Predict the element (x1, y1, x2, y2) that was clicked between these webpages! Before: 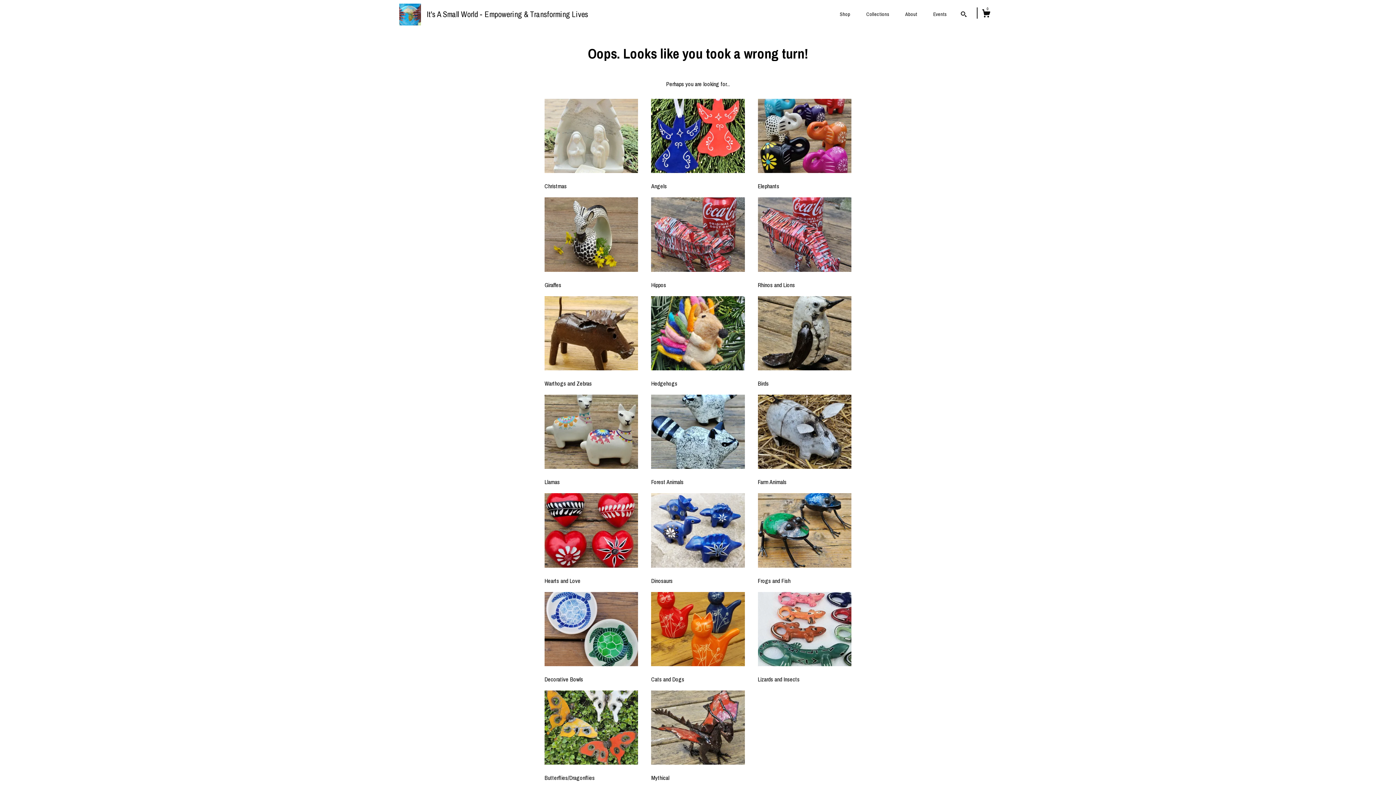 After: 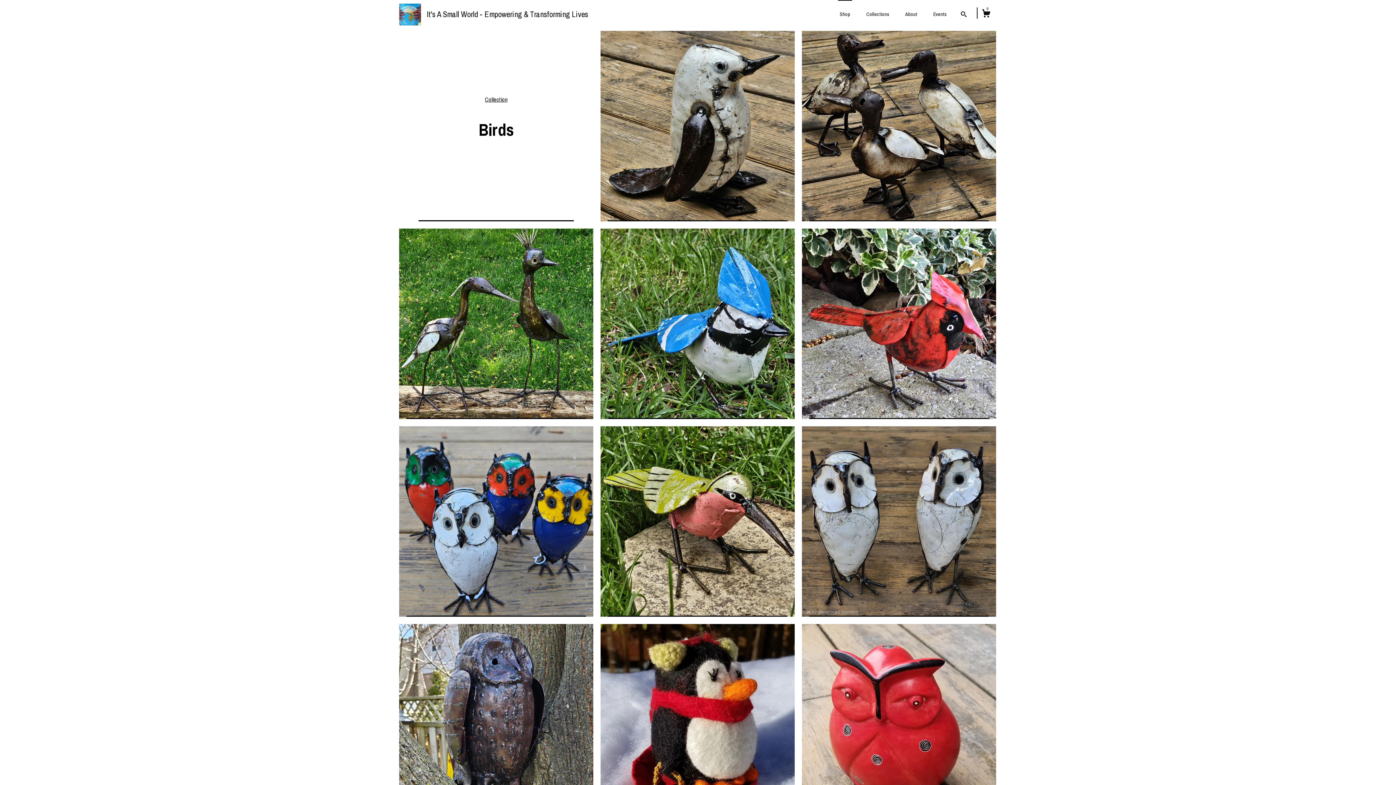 Action: bbox: (758, 364, 851, 394) label: Birds